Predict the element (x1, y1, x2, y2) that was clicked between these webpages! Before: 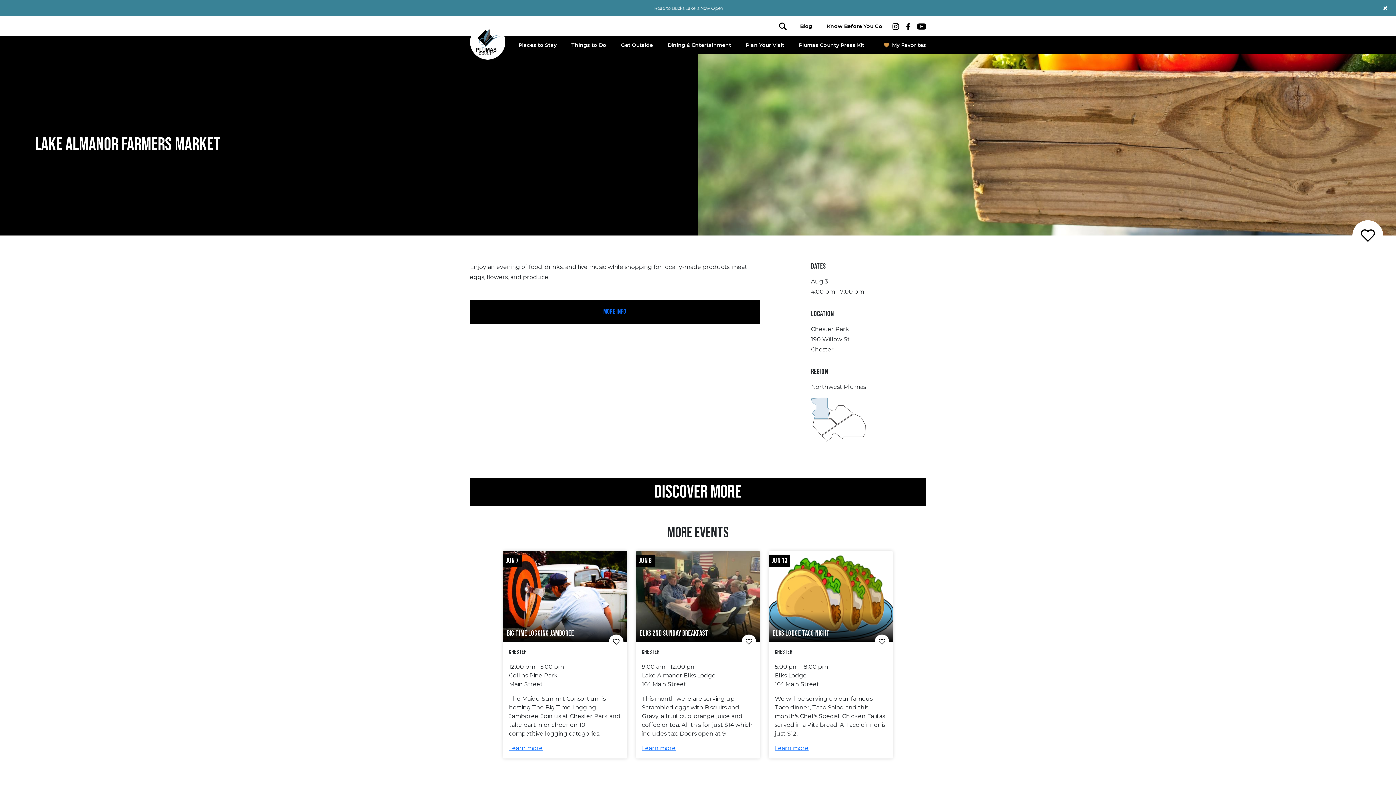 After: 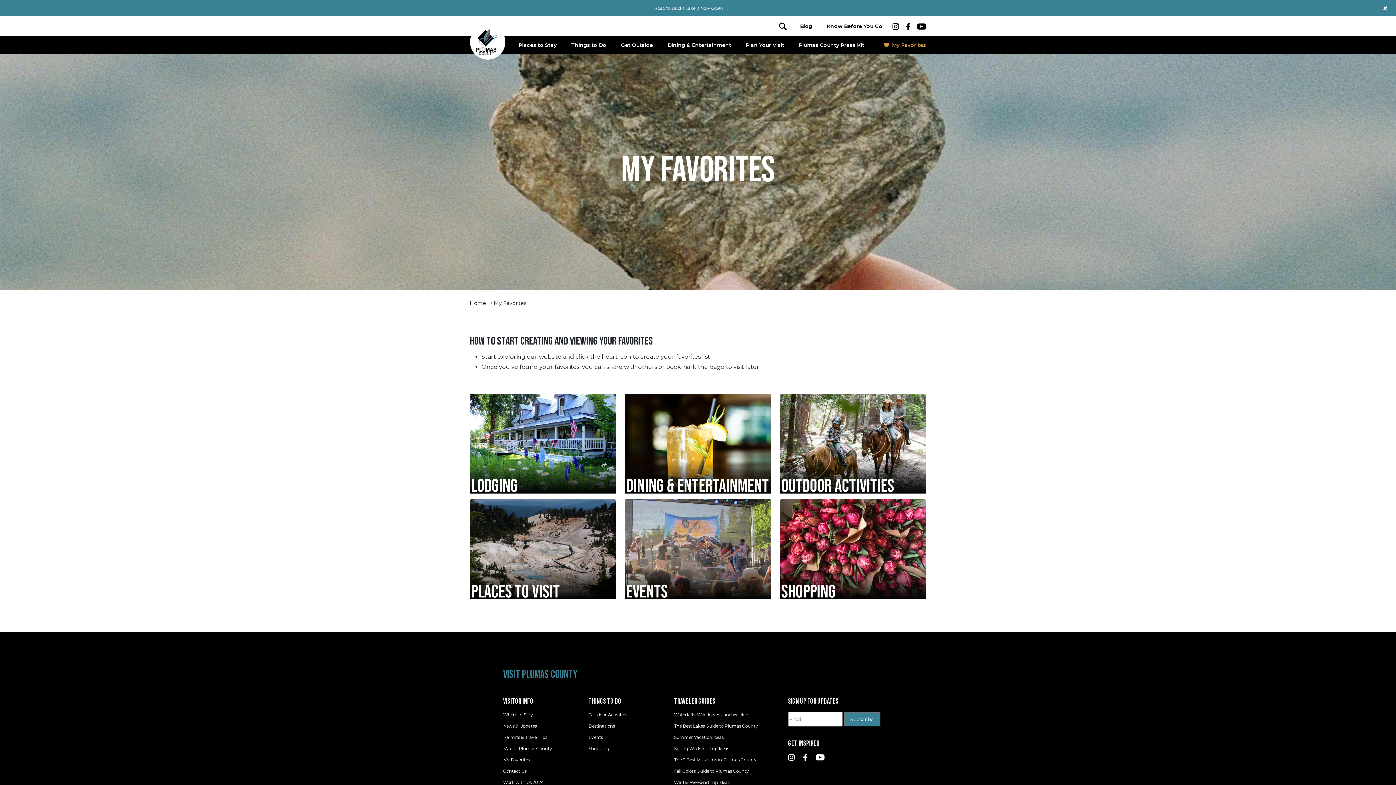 Action: bbox: (876, 37, 926, 52) label: My Favorites